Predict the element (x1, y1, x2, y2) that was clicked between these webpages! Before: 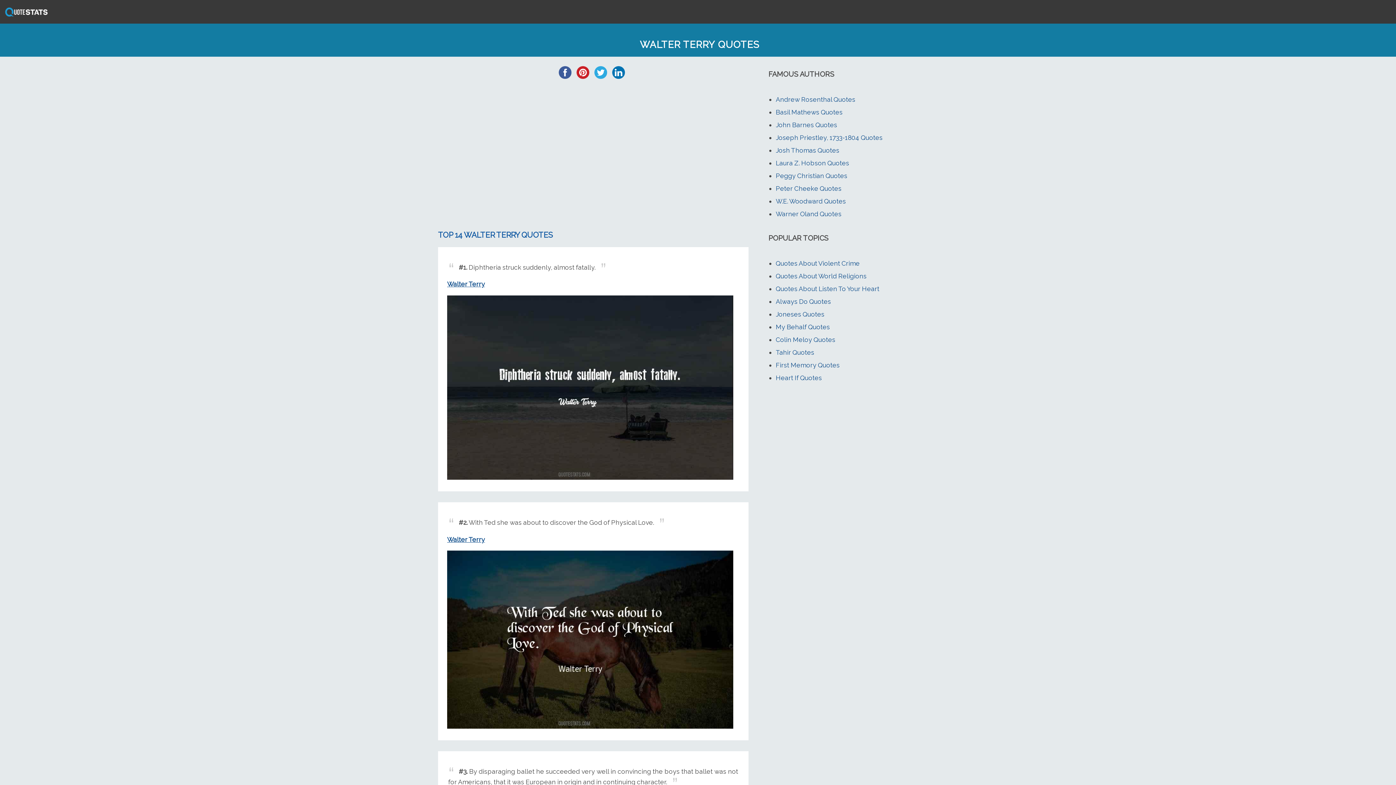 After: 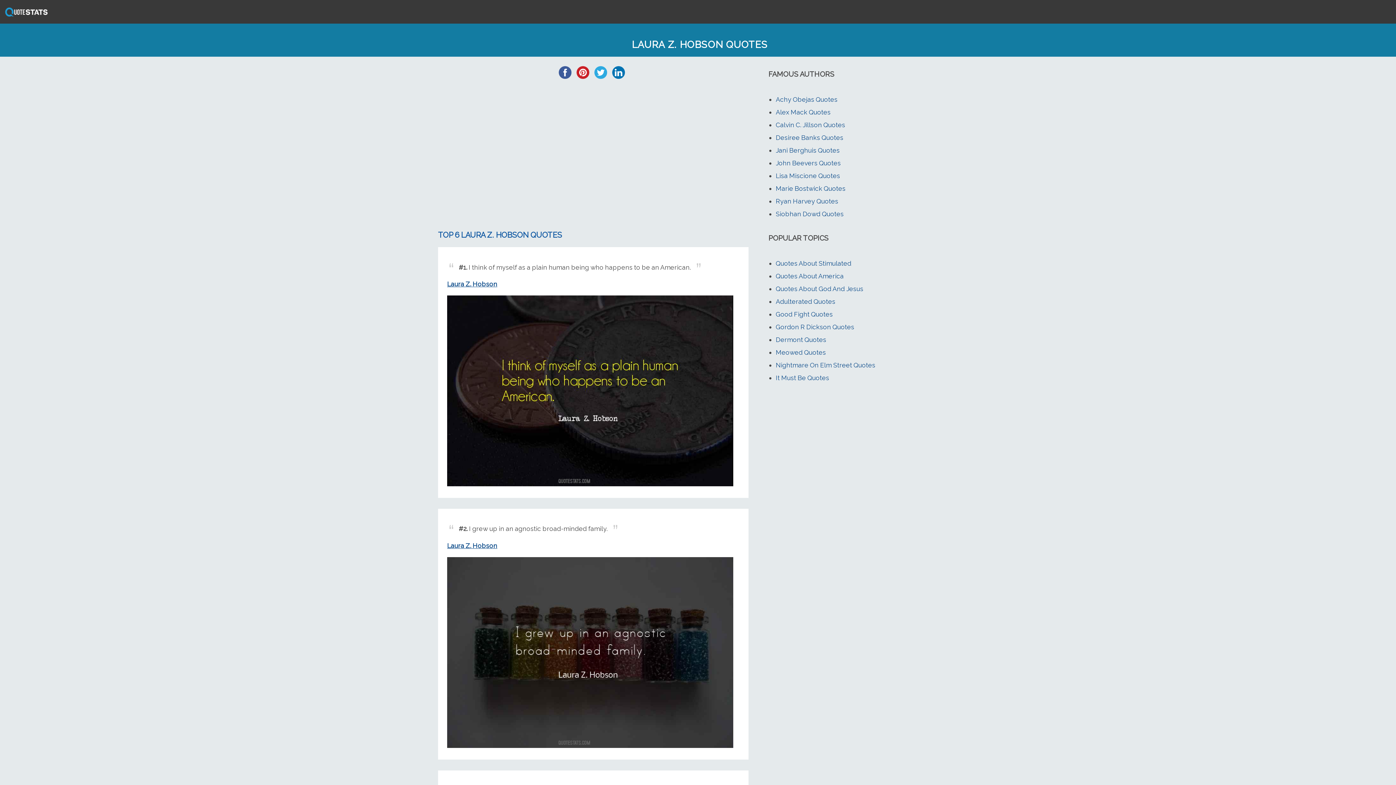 Action: label: Laura Z. Hobson Quotes bbox: (776, 159, 849, 166)